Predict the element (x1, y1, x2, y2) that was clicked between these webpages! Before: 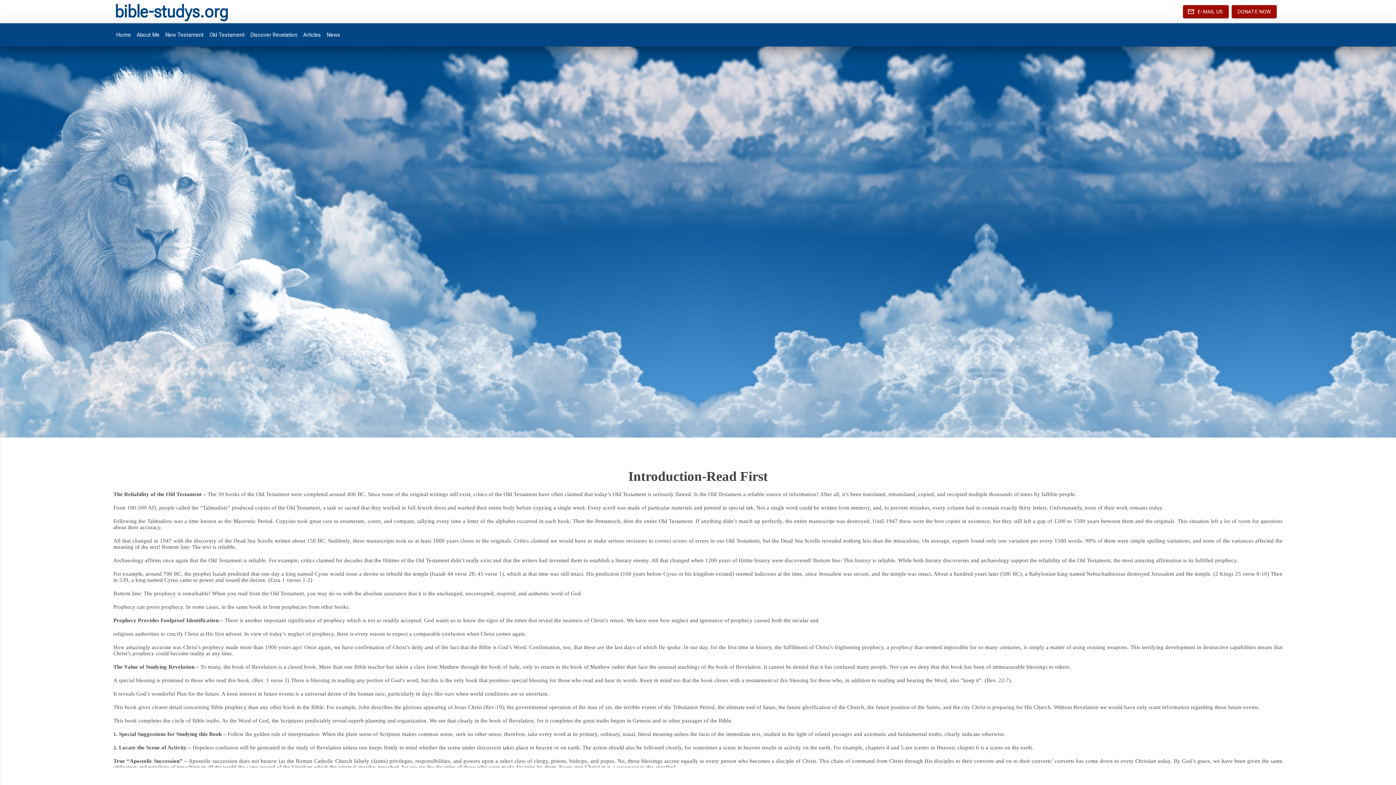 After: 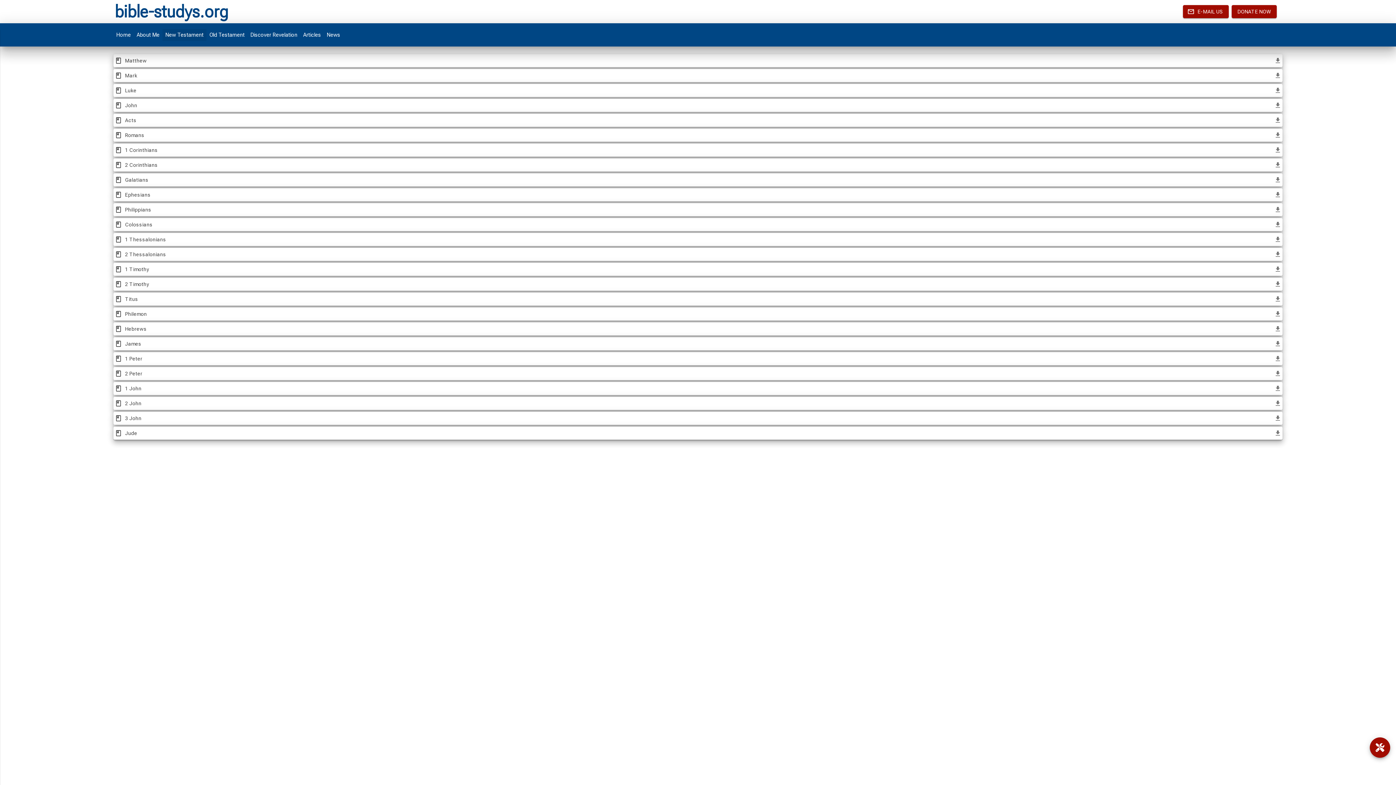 Action: label: New Testament bbox: (162, 28, 206, 40)